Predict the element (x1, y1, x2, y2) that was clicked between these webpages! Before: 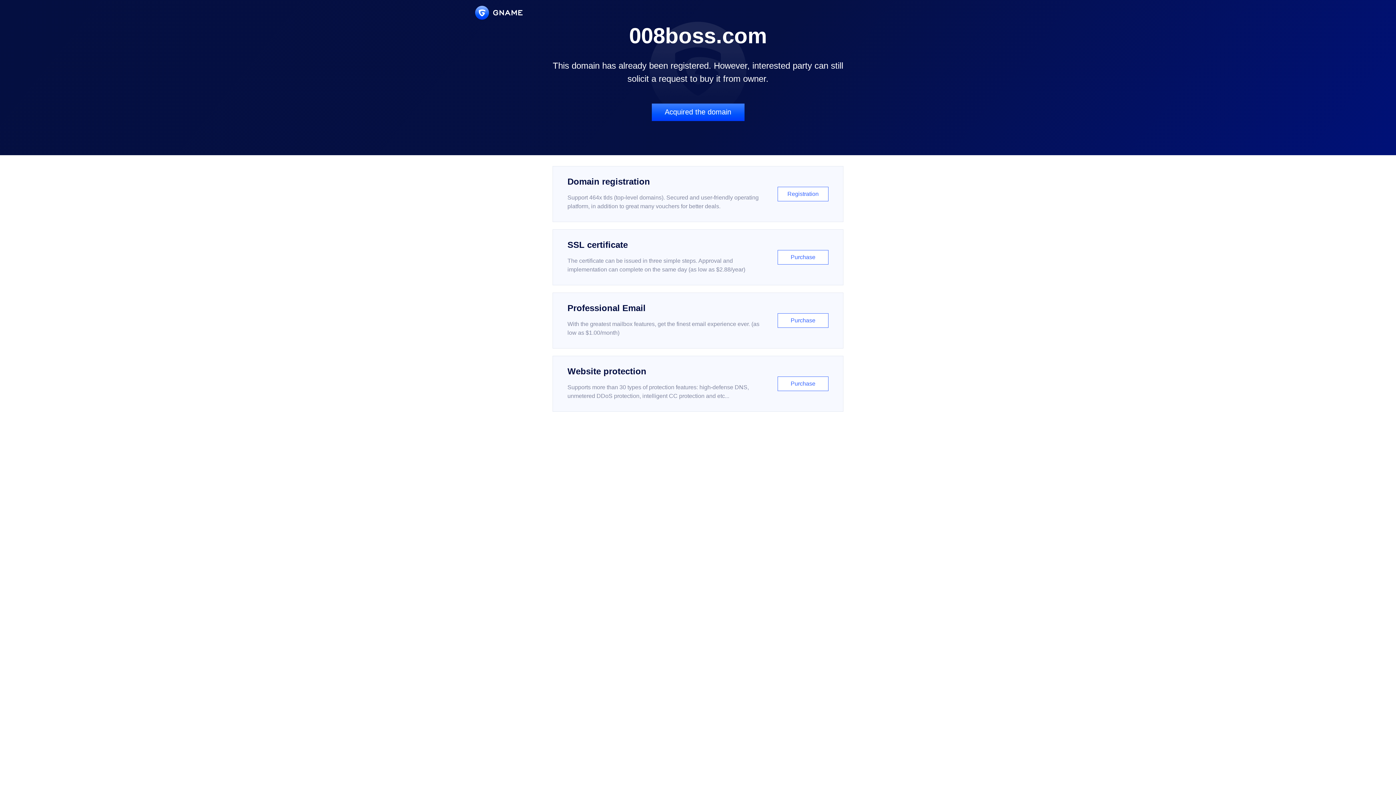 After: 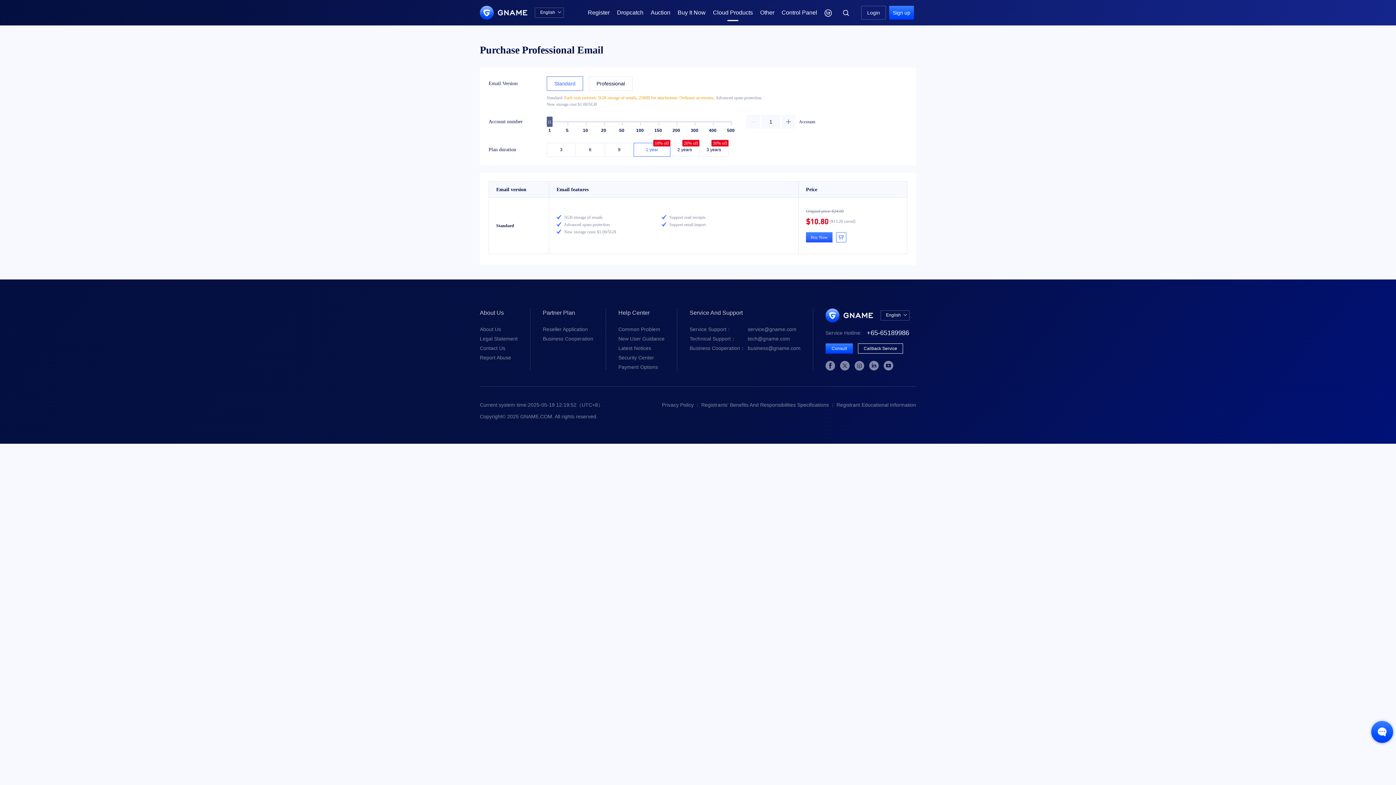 Action: bbox: (552, 292, 843, 348) label: Professional Email

With the greatest mailbox features, get the finest email experience ever. (as low as $1.00/month)

Purchase